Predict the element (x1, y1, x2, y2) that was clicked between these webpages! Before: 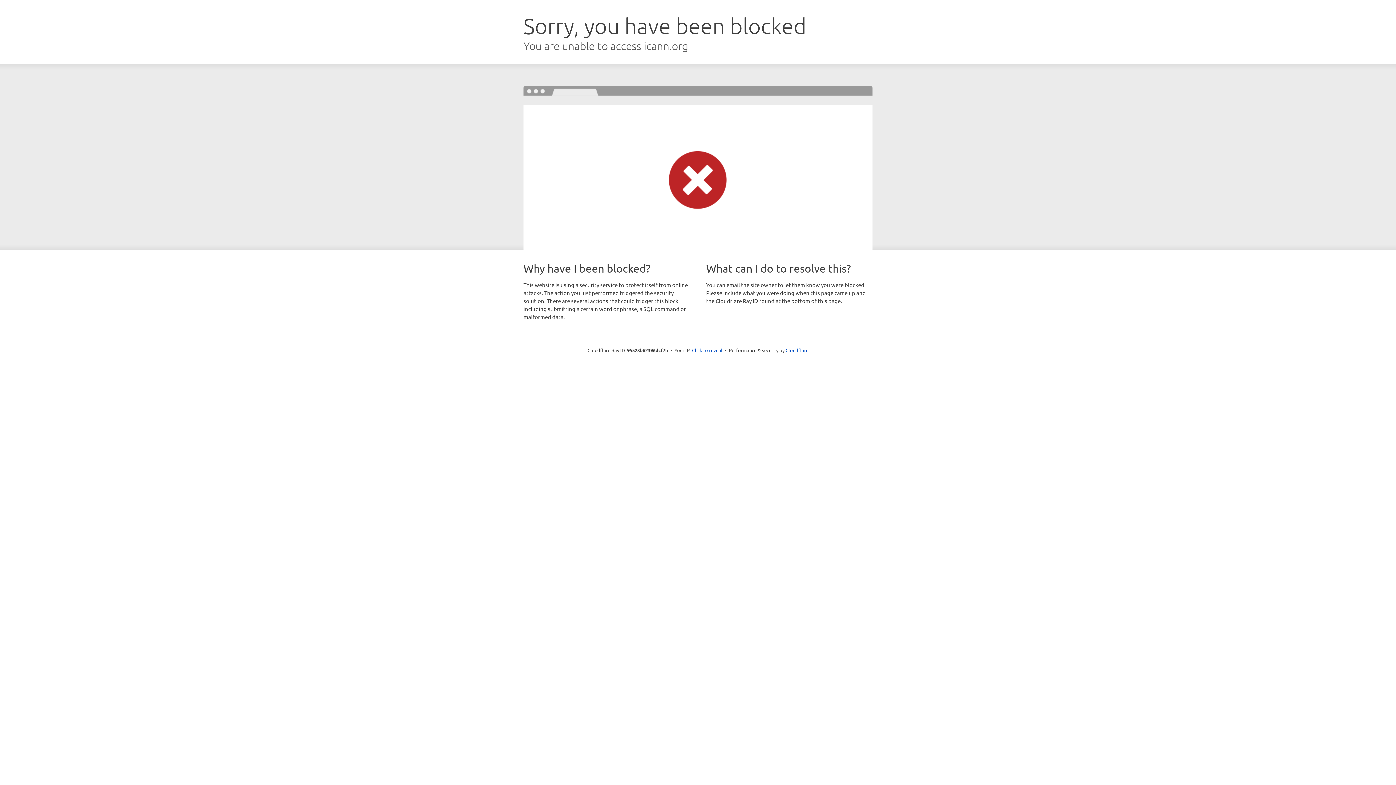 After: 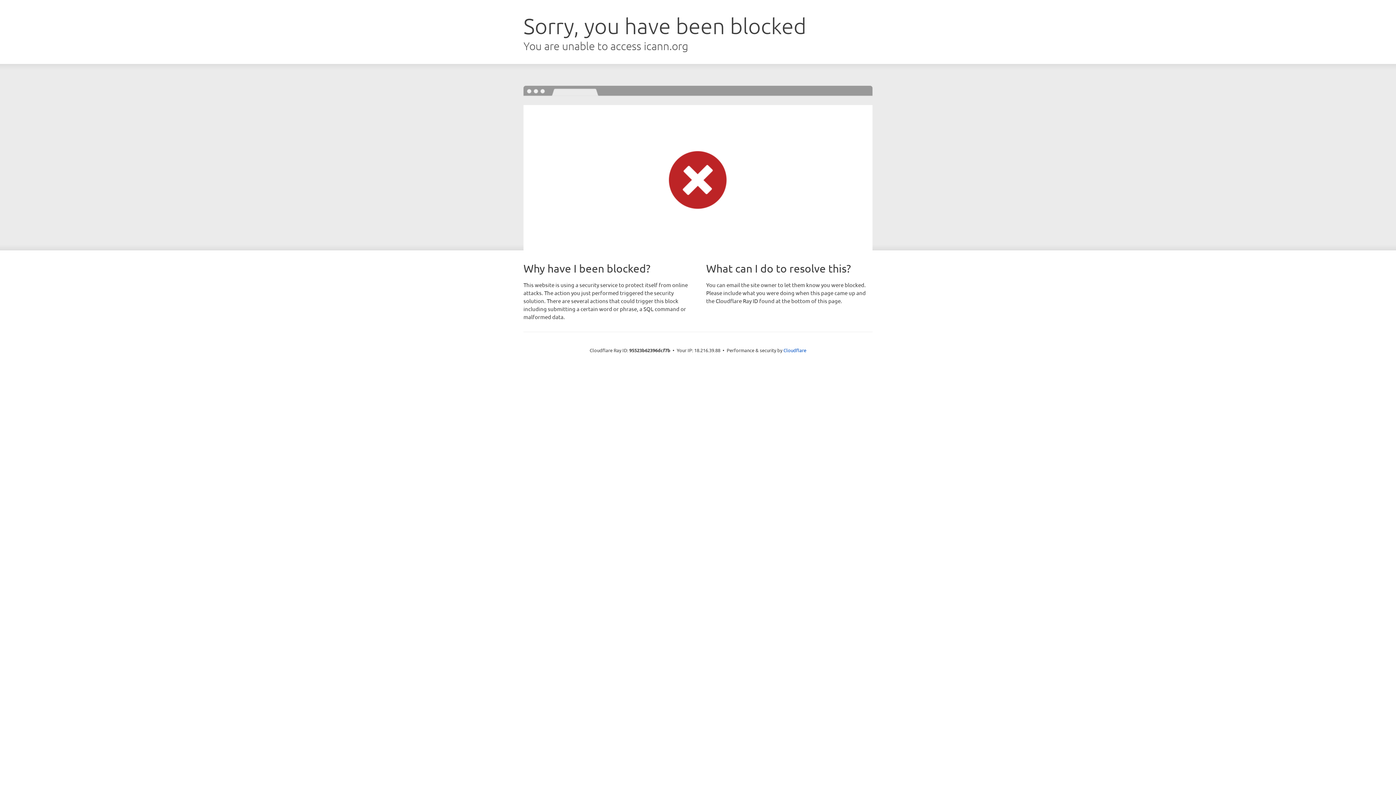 Action: label: Click to reveal bbox: (692, 346, 722, 353)